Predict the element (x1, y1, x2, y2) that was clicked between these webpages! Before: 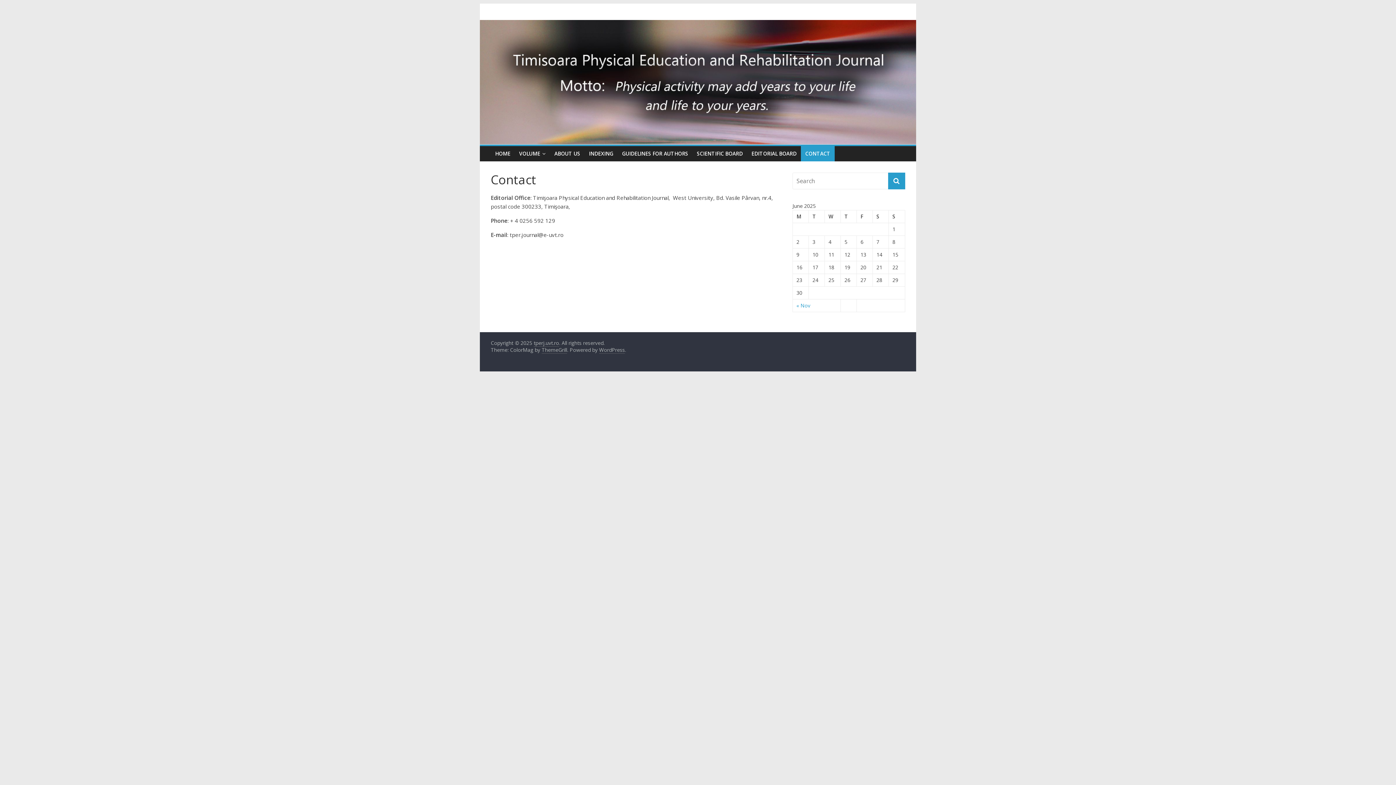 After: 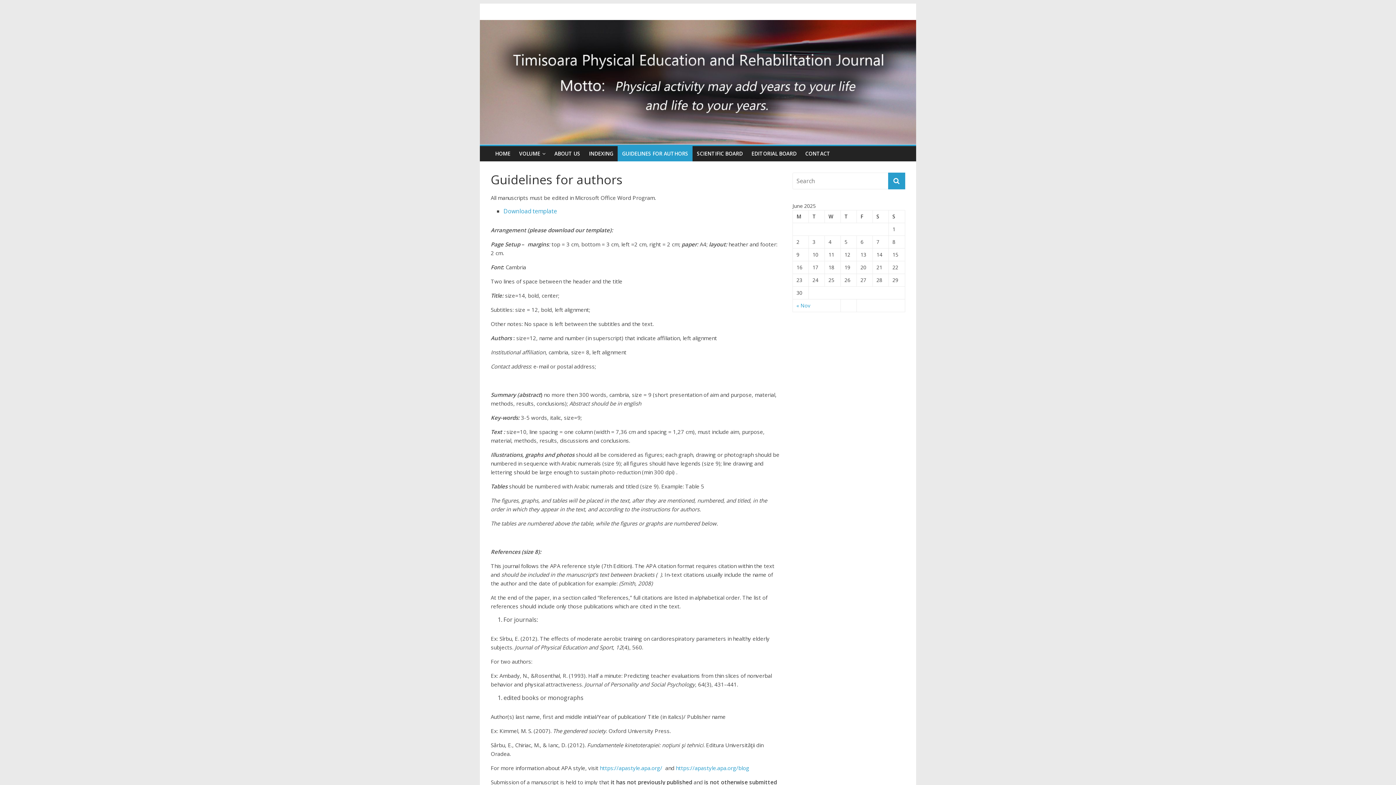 Action: label: GUIDELINES FOR AUTHORS bbox: (617, 146, 692, 161)